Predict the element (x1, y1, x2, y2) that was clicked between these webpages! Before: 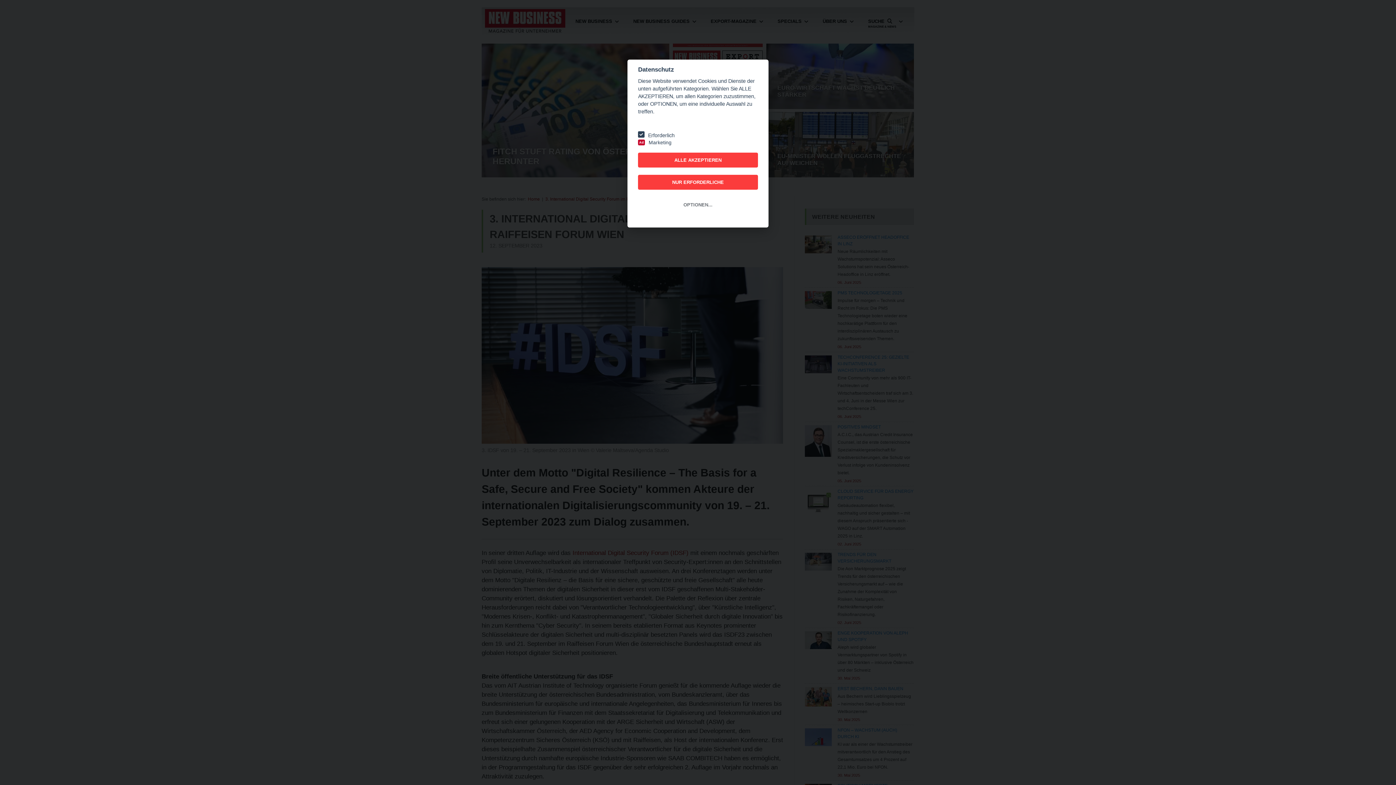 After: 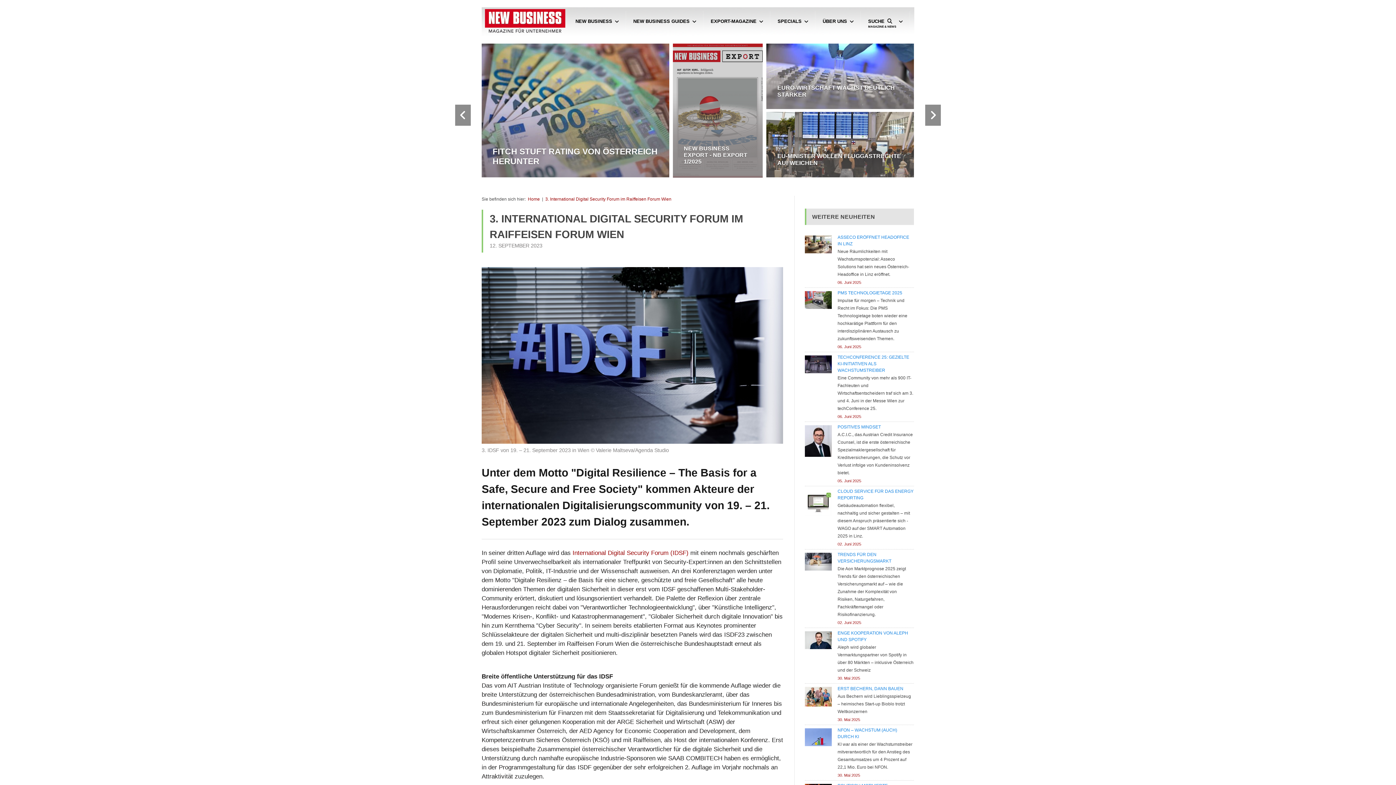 Action: bbox: (638, 152, 758, 167) label: ALLE AKZEPTIEREN